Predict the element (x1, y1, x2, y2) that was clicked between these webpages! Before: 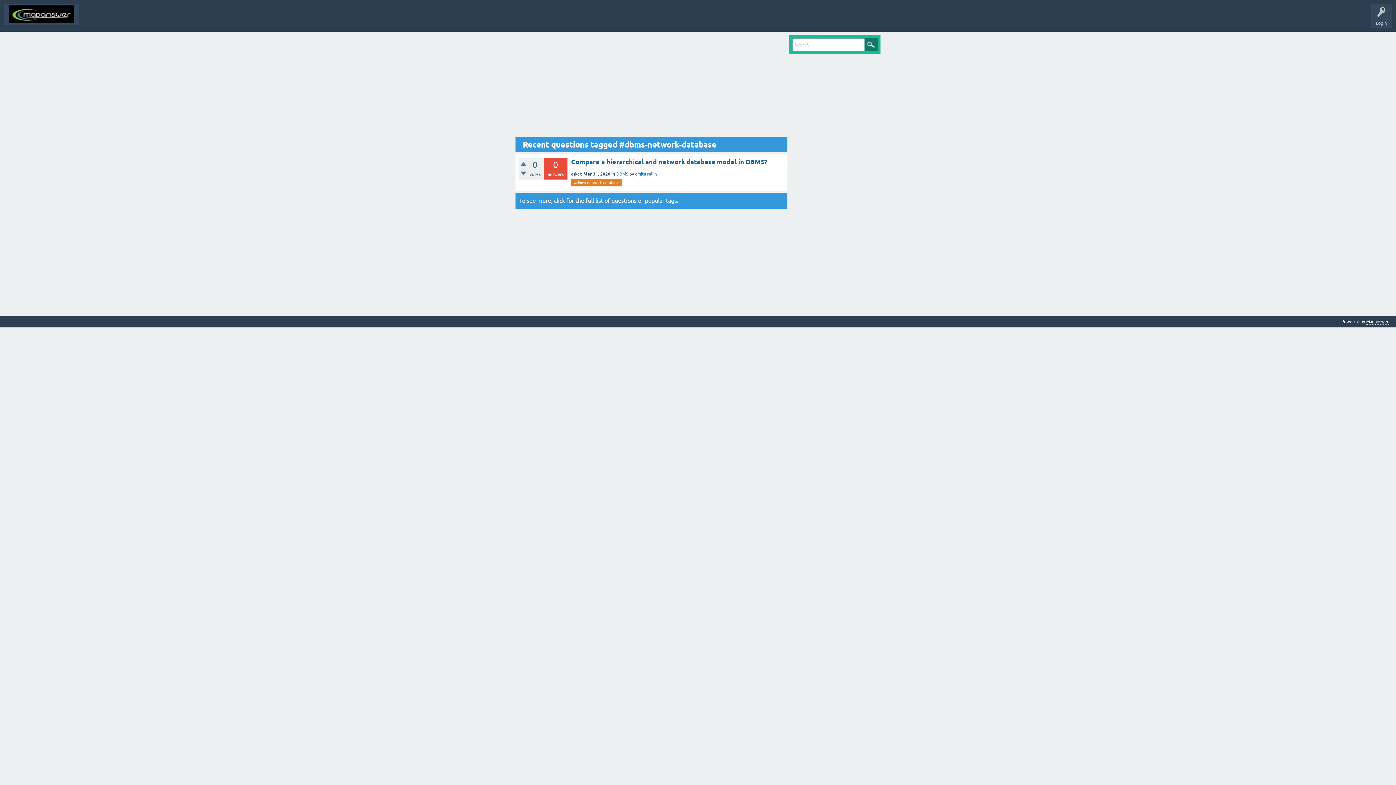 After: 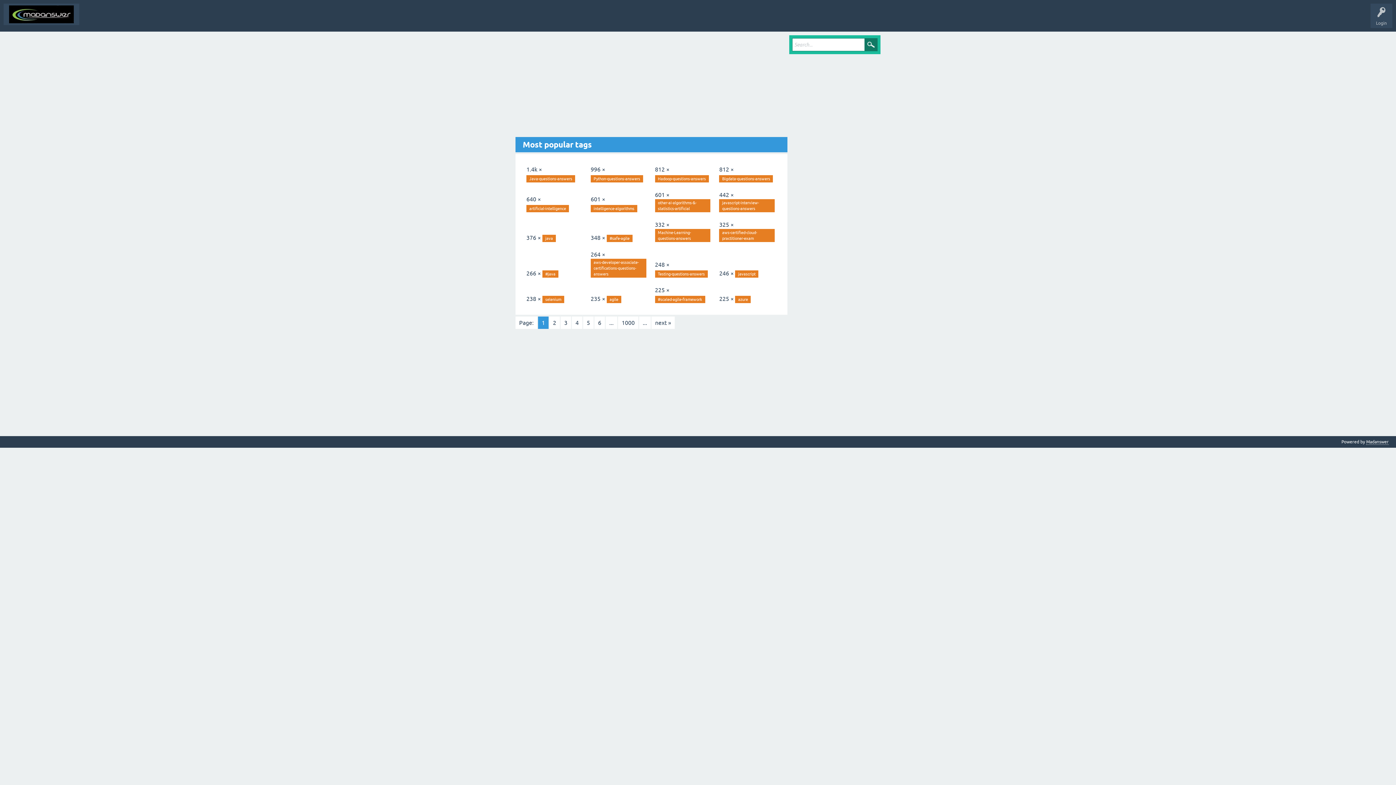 Action: bbox: (645, 197, 677, 204) label: popular tags